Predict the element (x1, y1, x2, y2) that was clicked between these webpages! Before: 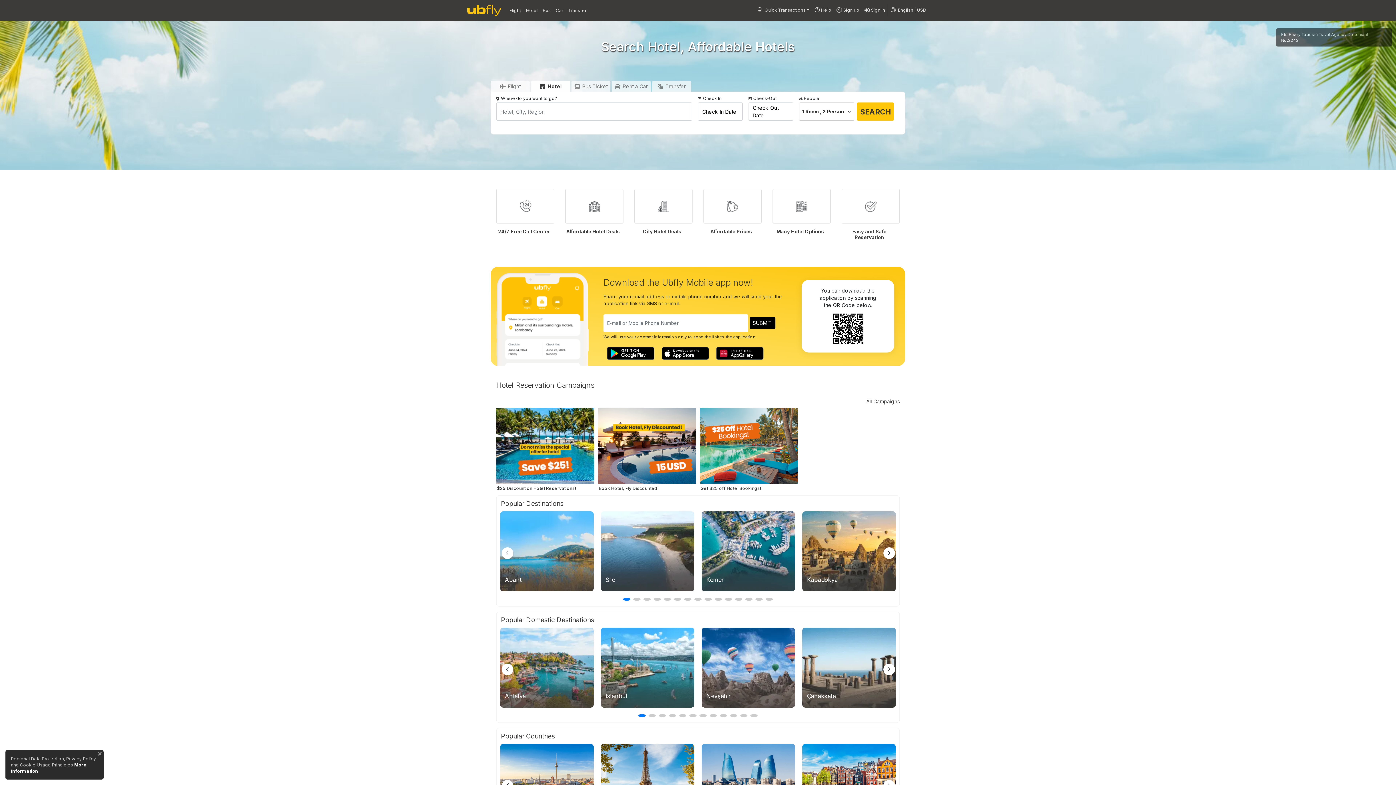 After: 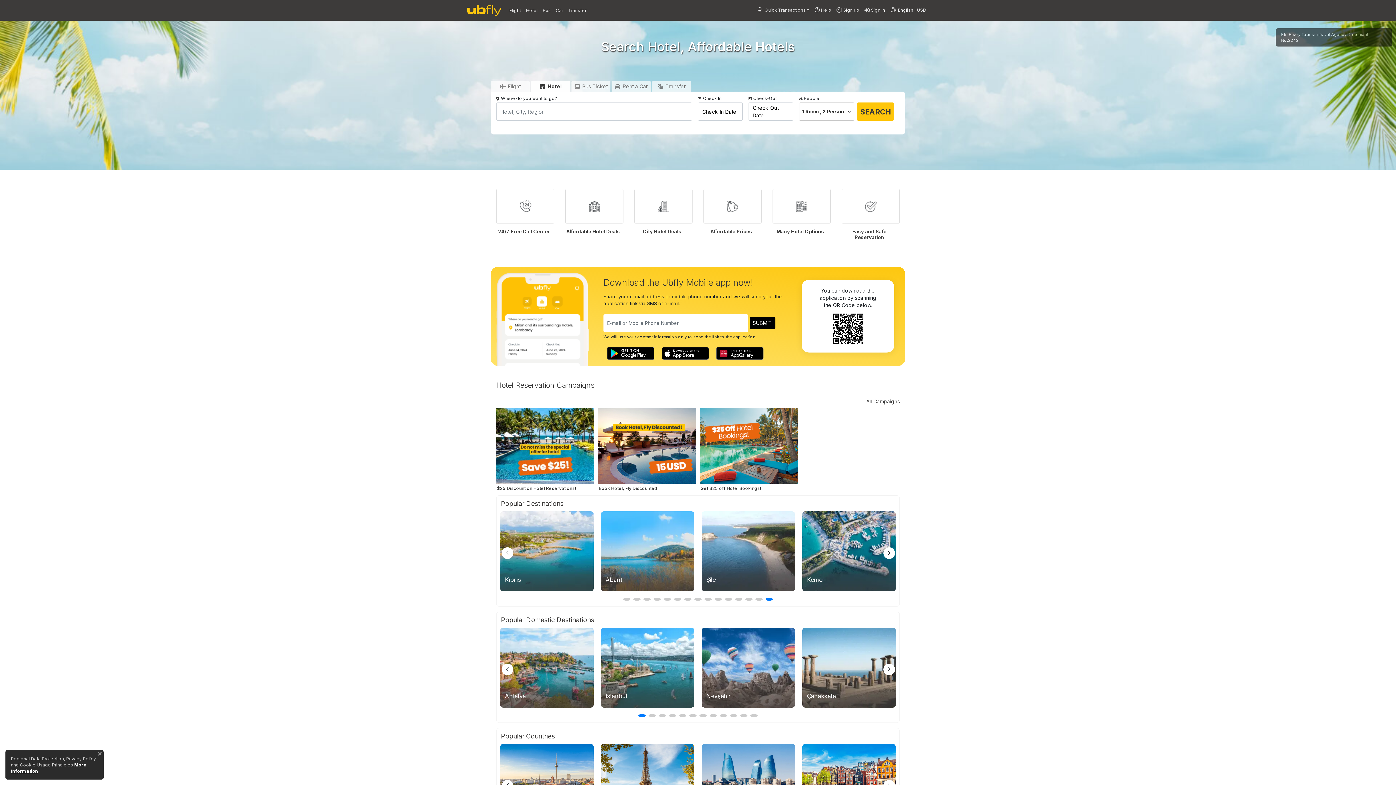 Action: bbox: (501, 547, 513, 559) label: Previous slide